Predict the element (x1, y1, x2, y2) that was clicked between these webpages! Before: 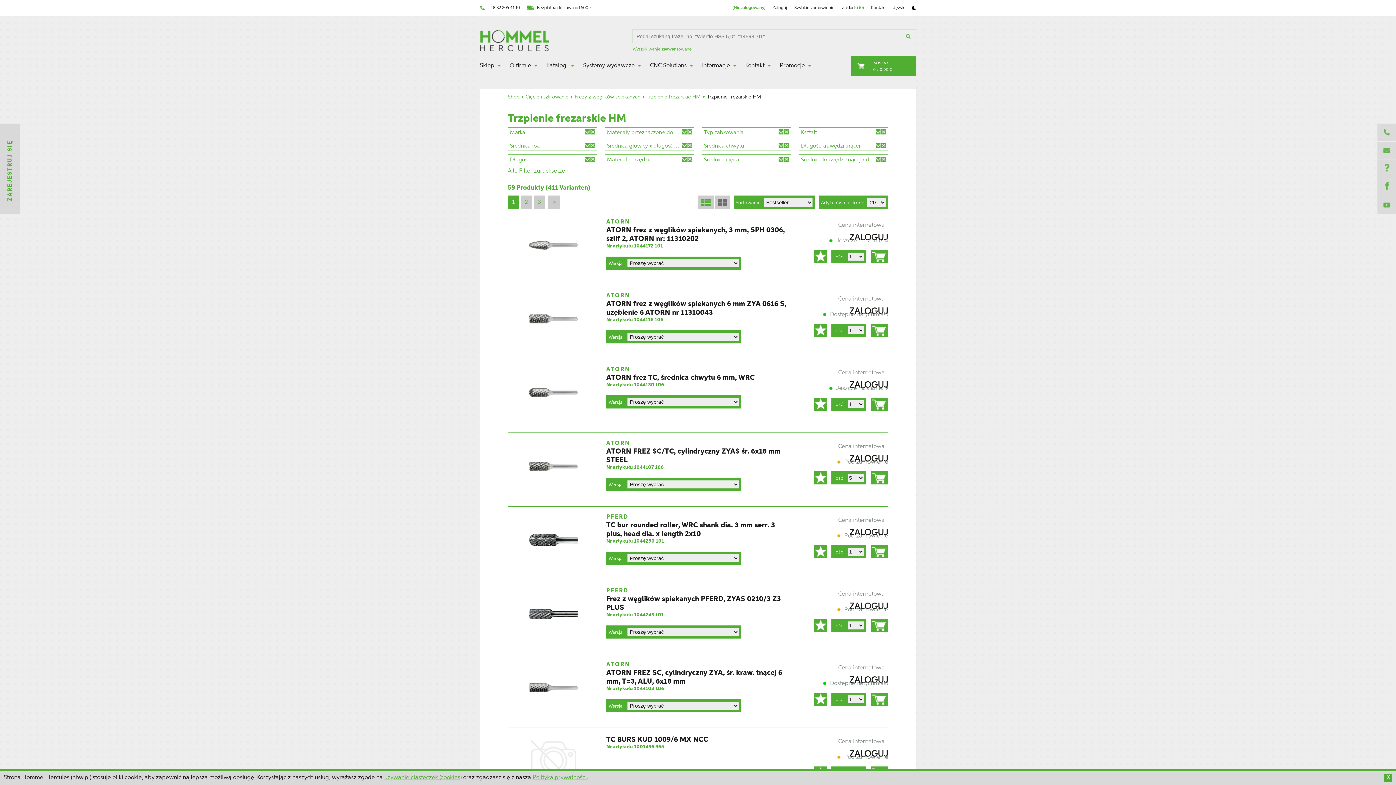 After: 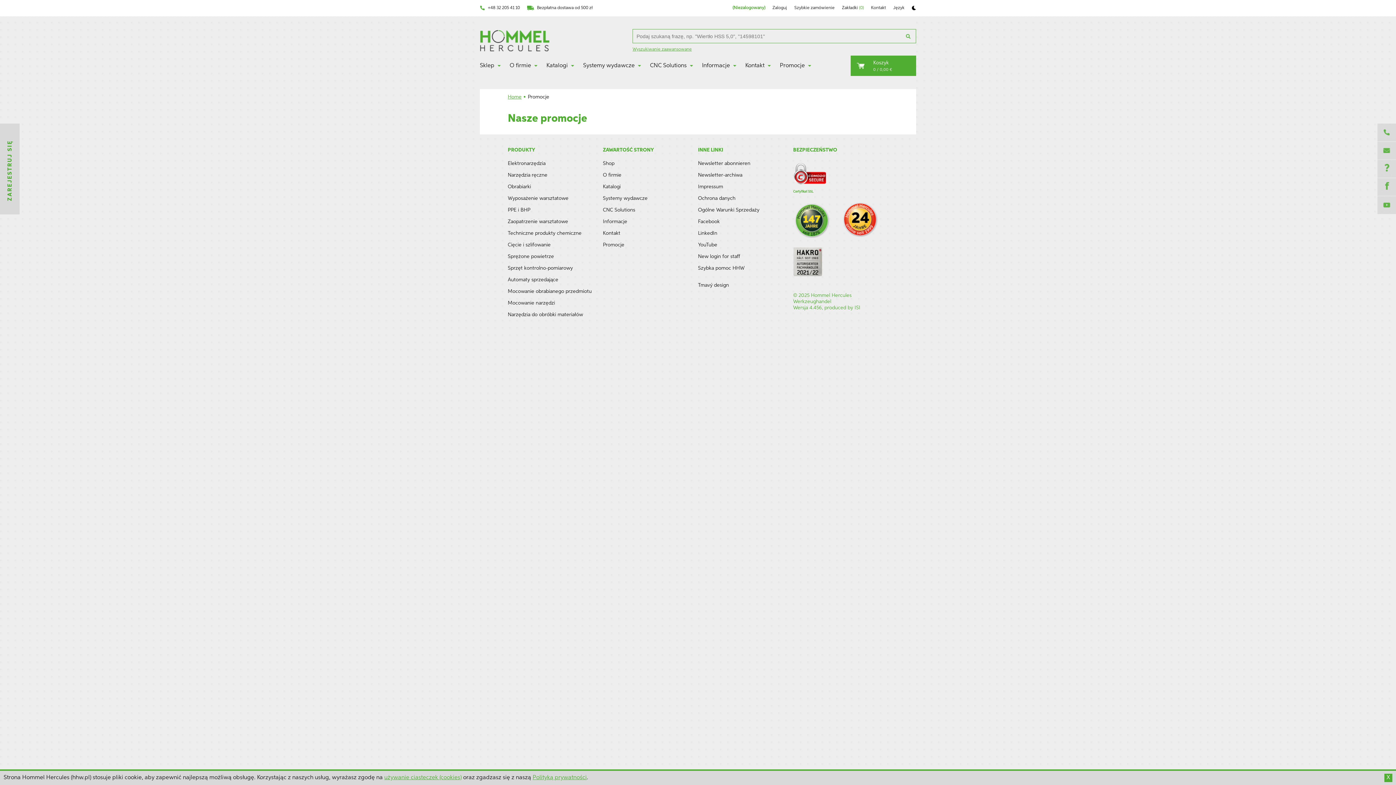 Action: label: Promocje bbox: (780, 55, 811, 76)